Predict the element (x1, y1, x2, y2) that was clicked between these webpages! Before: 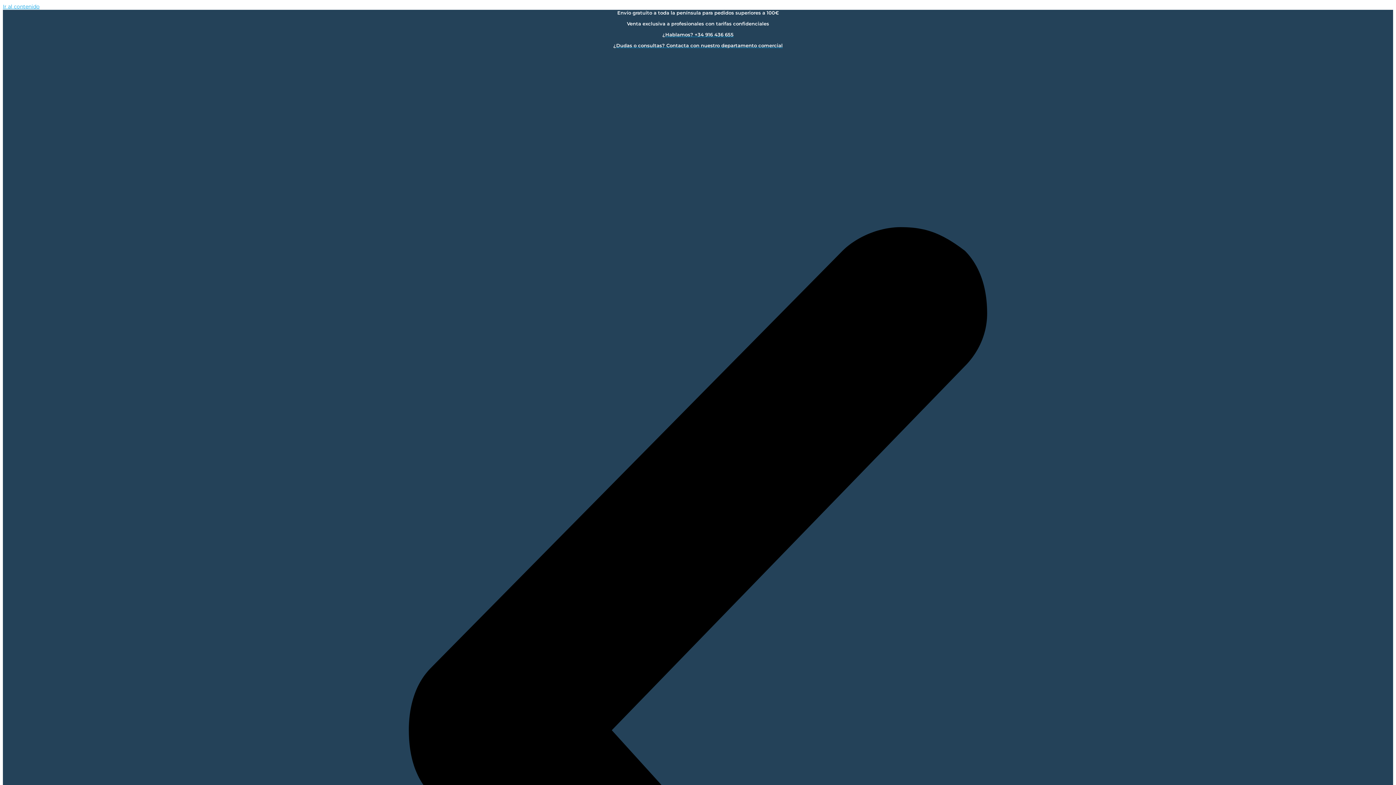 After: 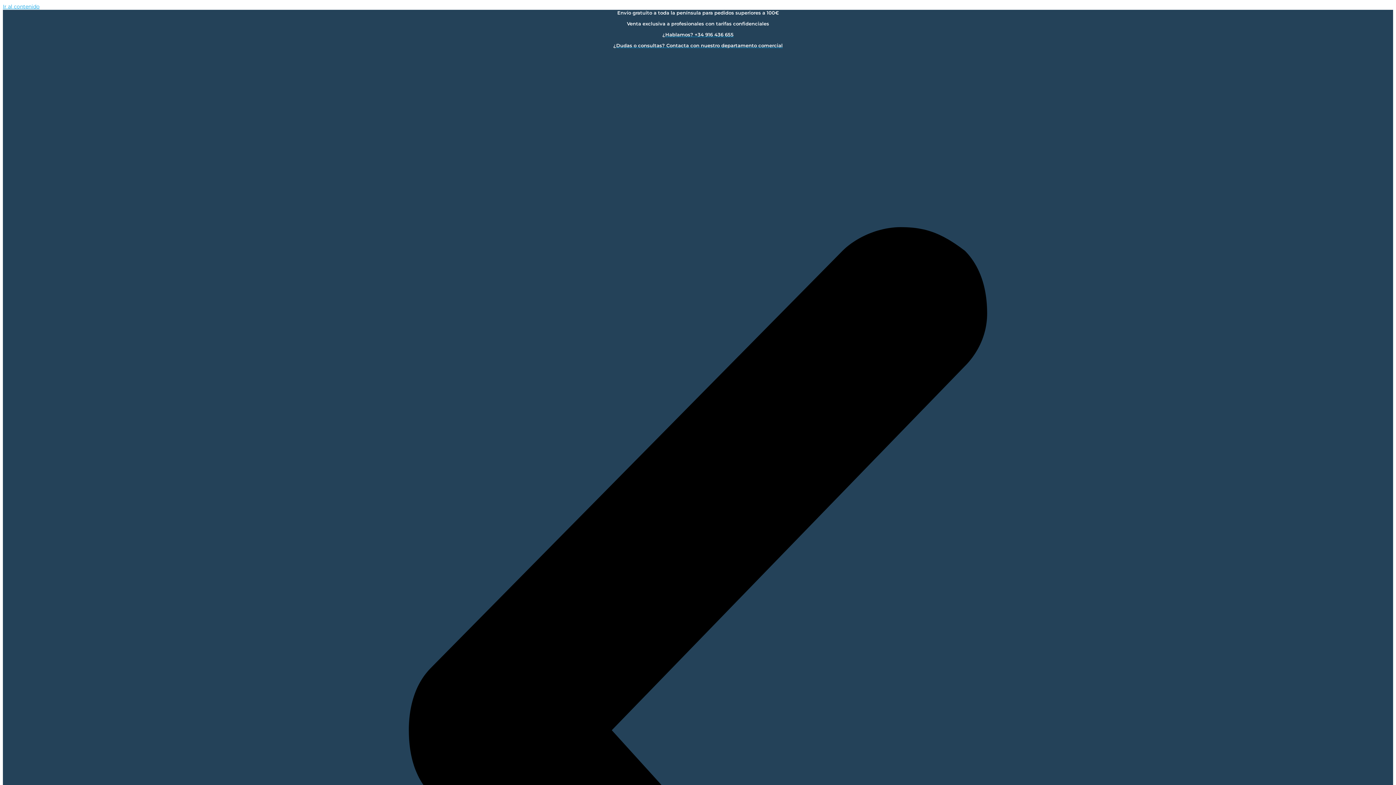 Action: label: ¿Hablamos? +34 916 436 655 bbox: (2, 31, 1393, 37)